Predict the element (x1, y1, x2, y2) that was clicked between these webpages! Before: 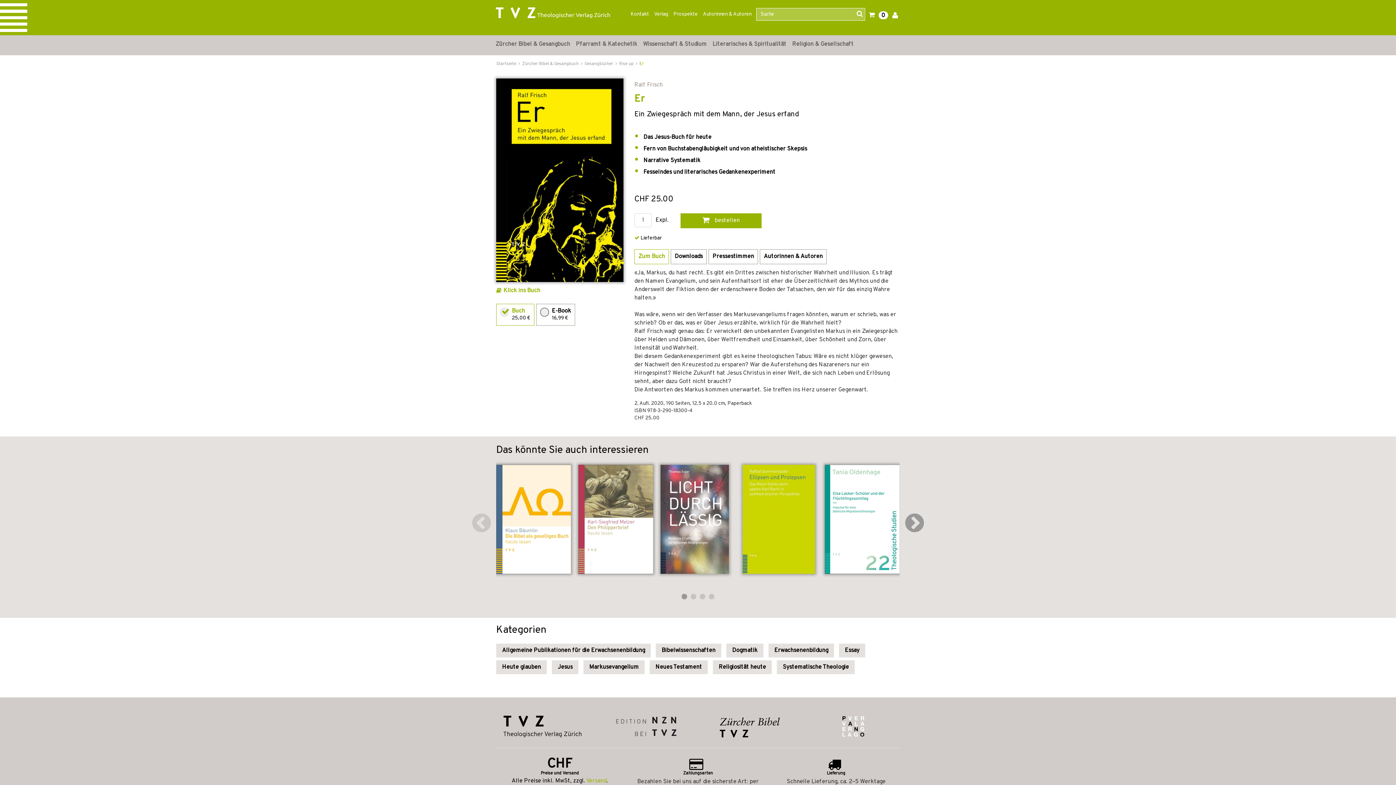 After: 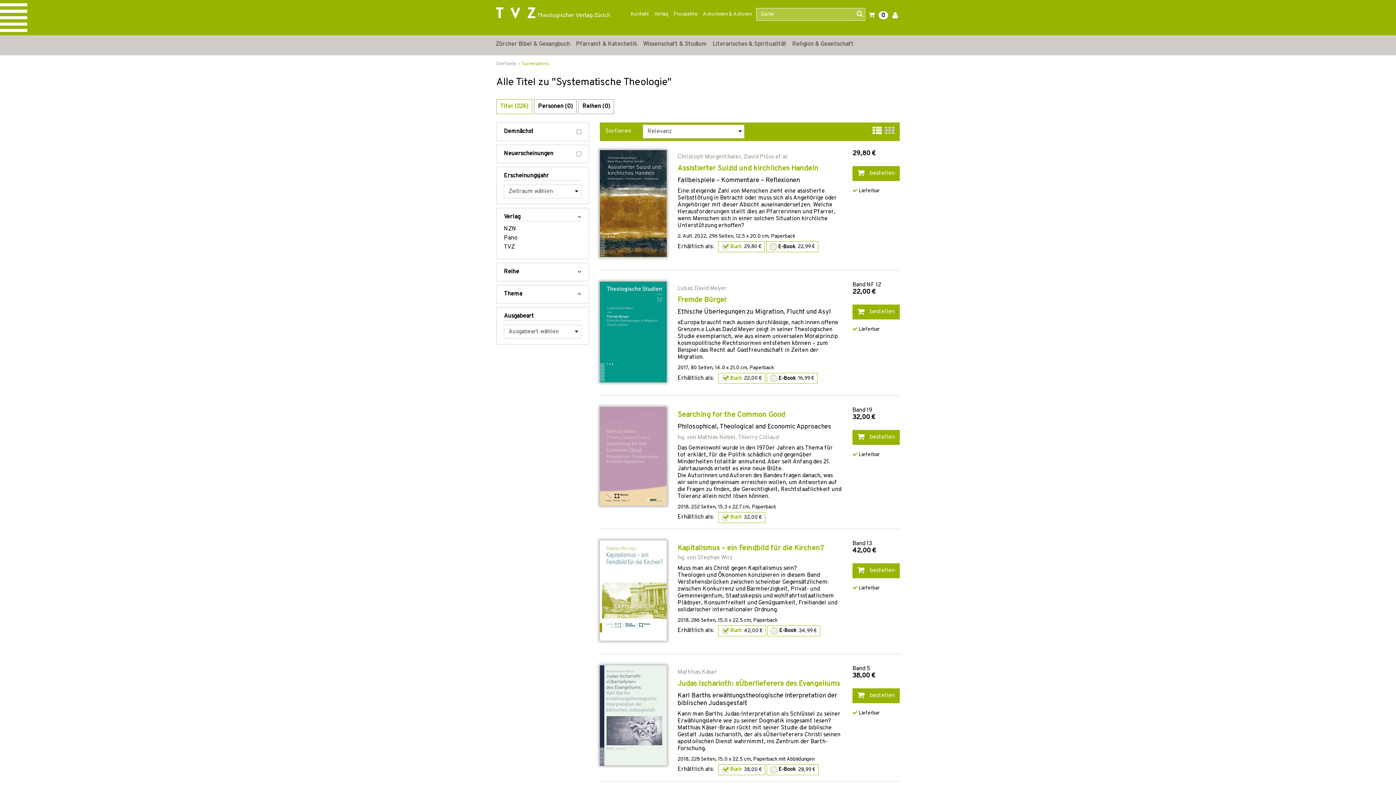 Action: label: Systematische Theologie bbox: (777, 660, 854, 674)